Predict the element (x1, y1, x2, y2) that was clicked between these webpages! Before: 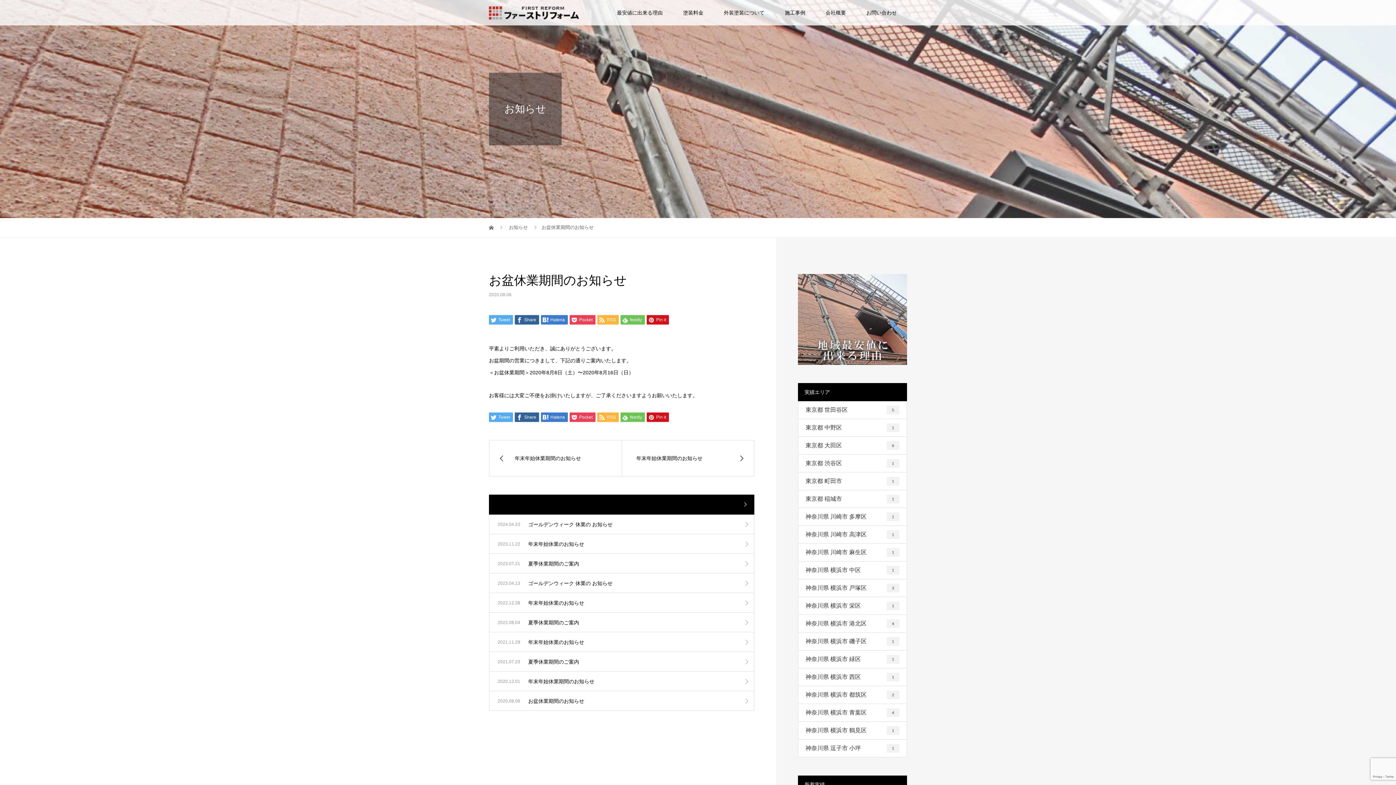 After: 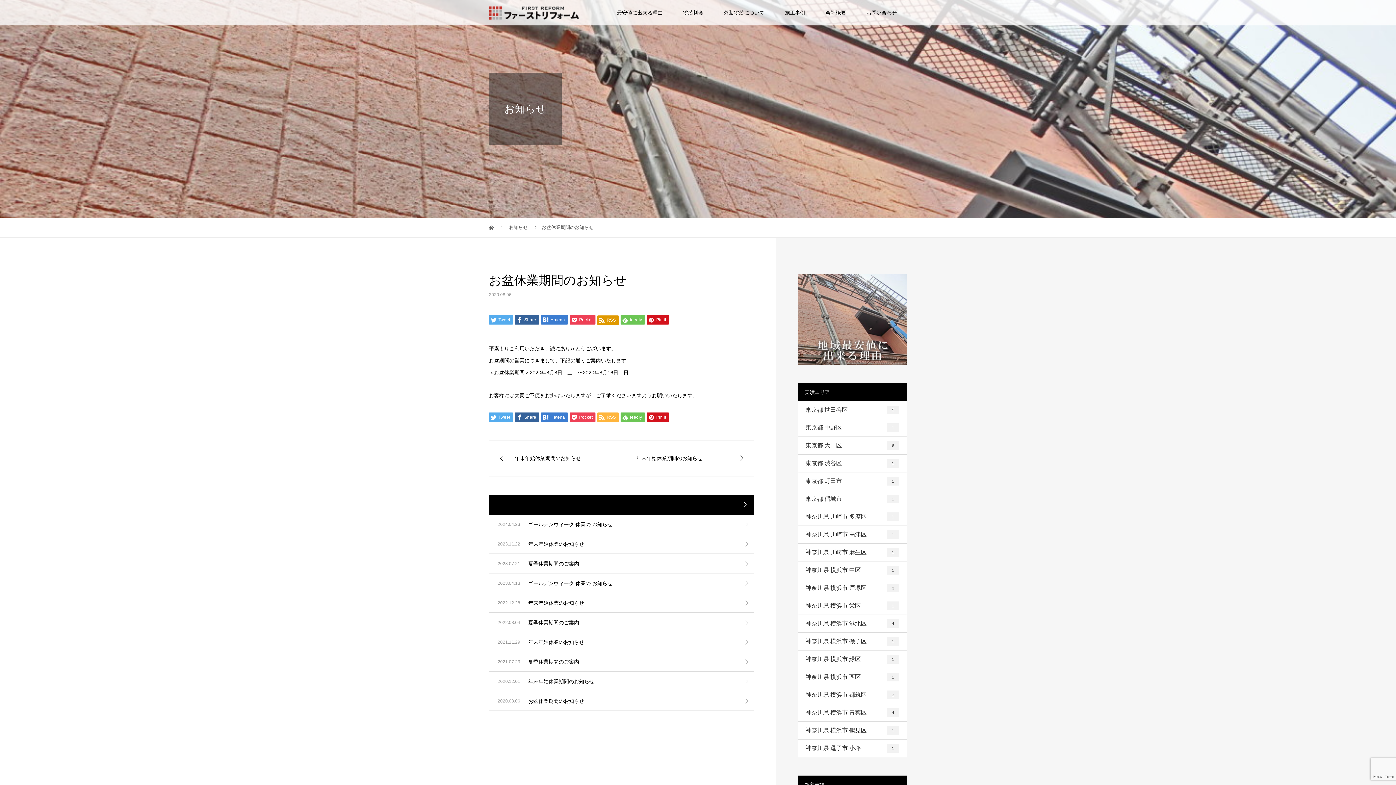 Action: bbox: (597, 315, 618, 324) label:  RSS